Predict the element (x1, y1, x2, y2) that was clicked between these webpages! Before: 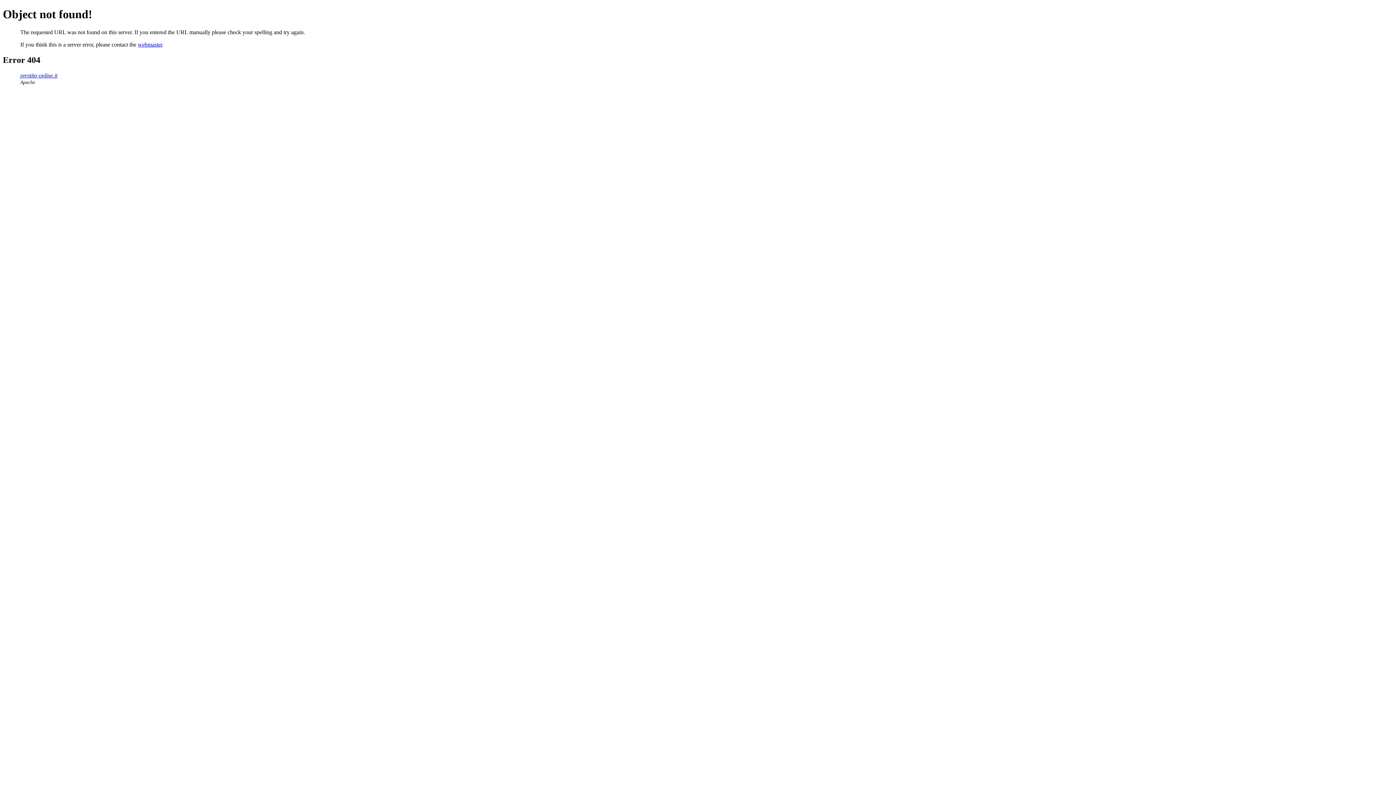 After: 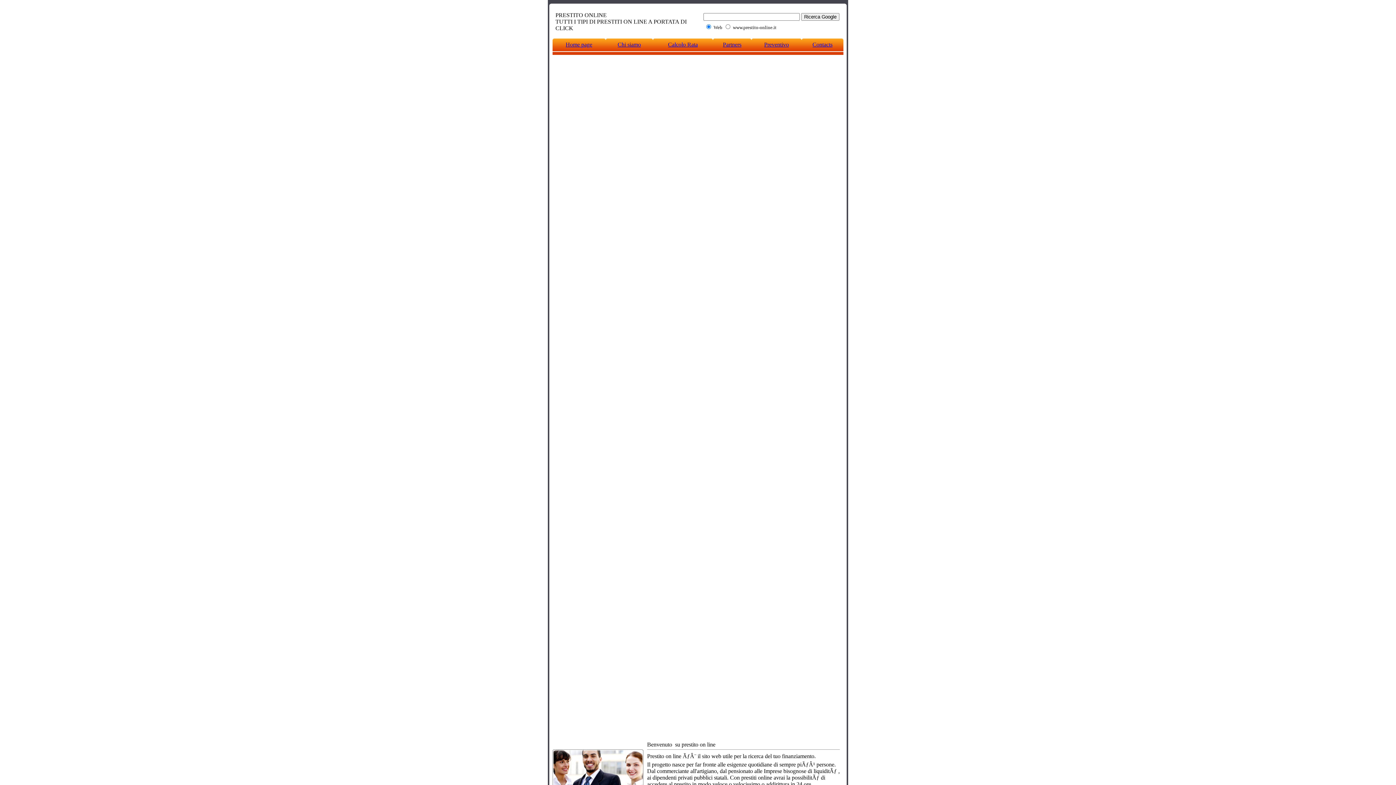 Action: bbox: (20, 72, 57, 78) label: prestito-online.it